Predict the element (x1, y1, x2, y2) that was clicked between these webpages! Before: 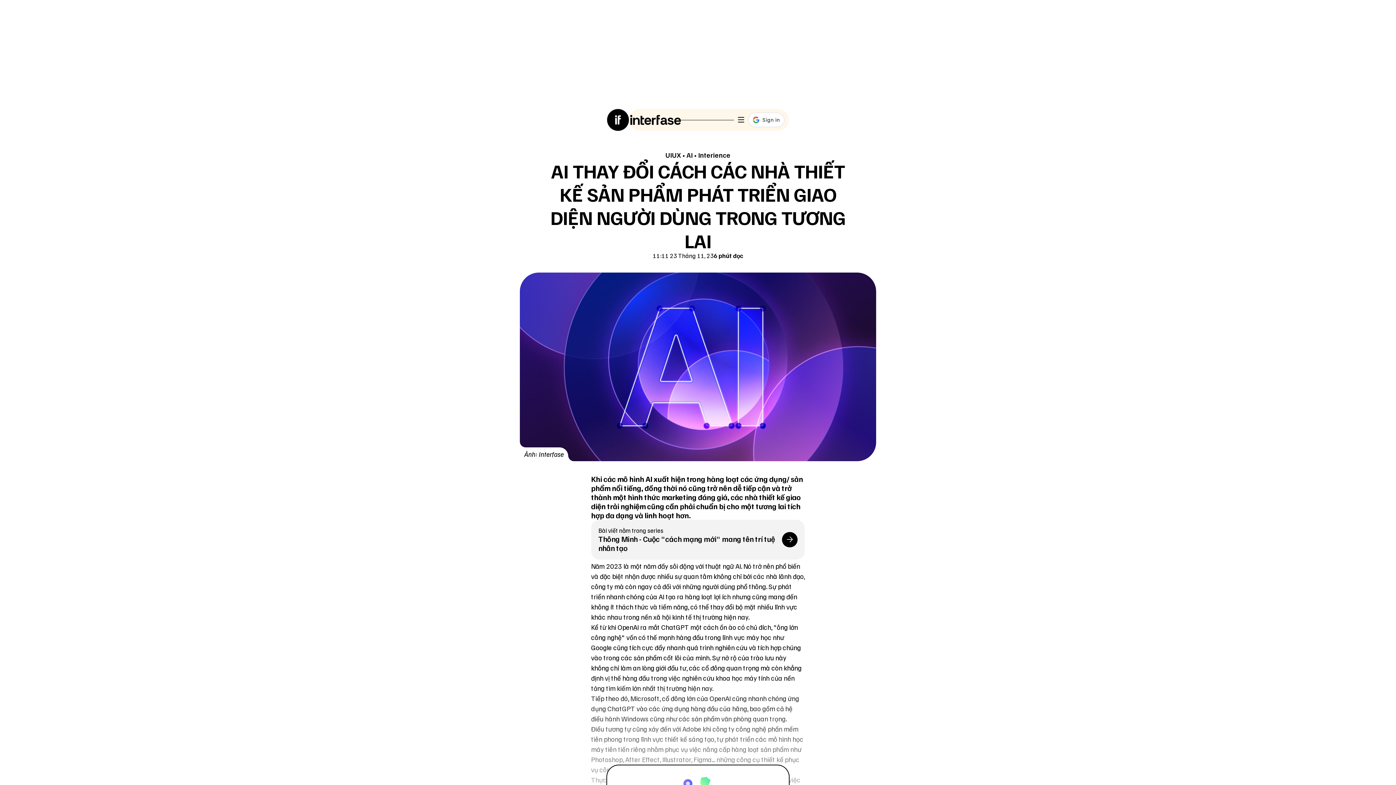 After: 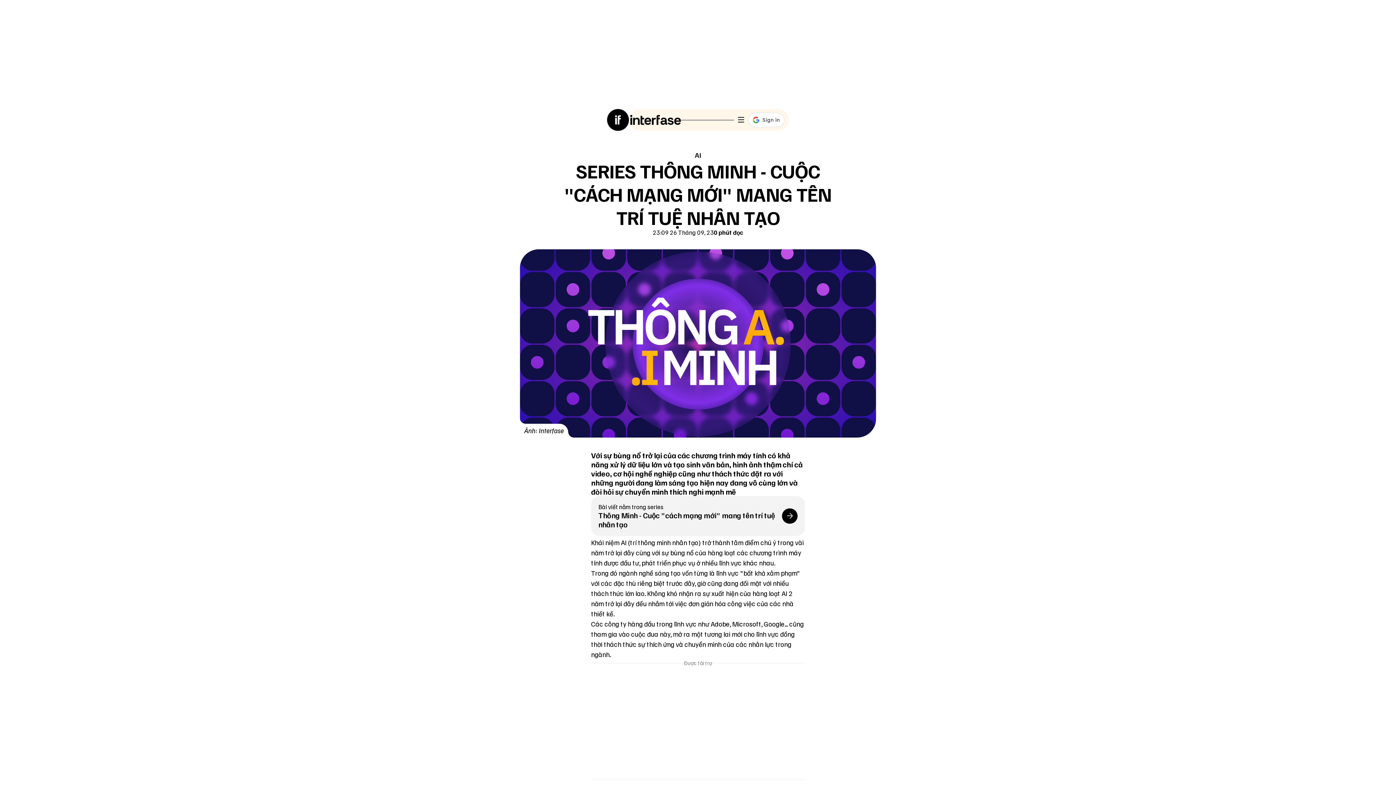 Action: bbox: (591, 519, 805, 559) label: Bài viết nằm trong series
Thông Minh - Cuộc "cách mạng mới" mang tên trí tuệ nhân tạo